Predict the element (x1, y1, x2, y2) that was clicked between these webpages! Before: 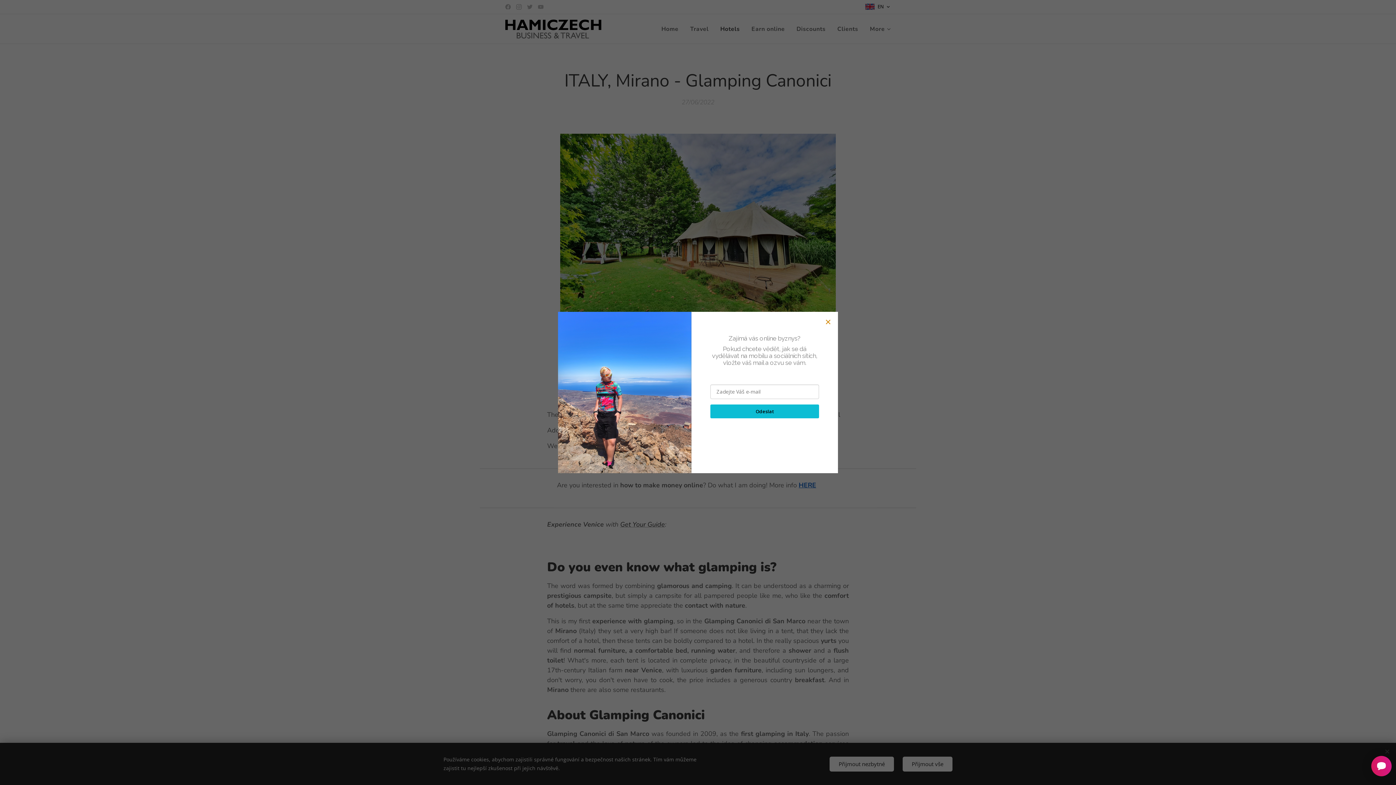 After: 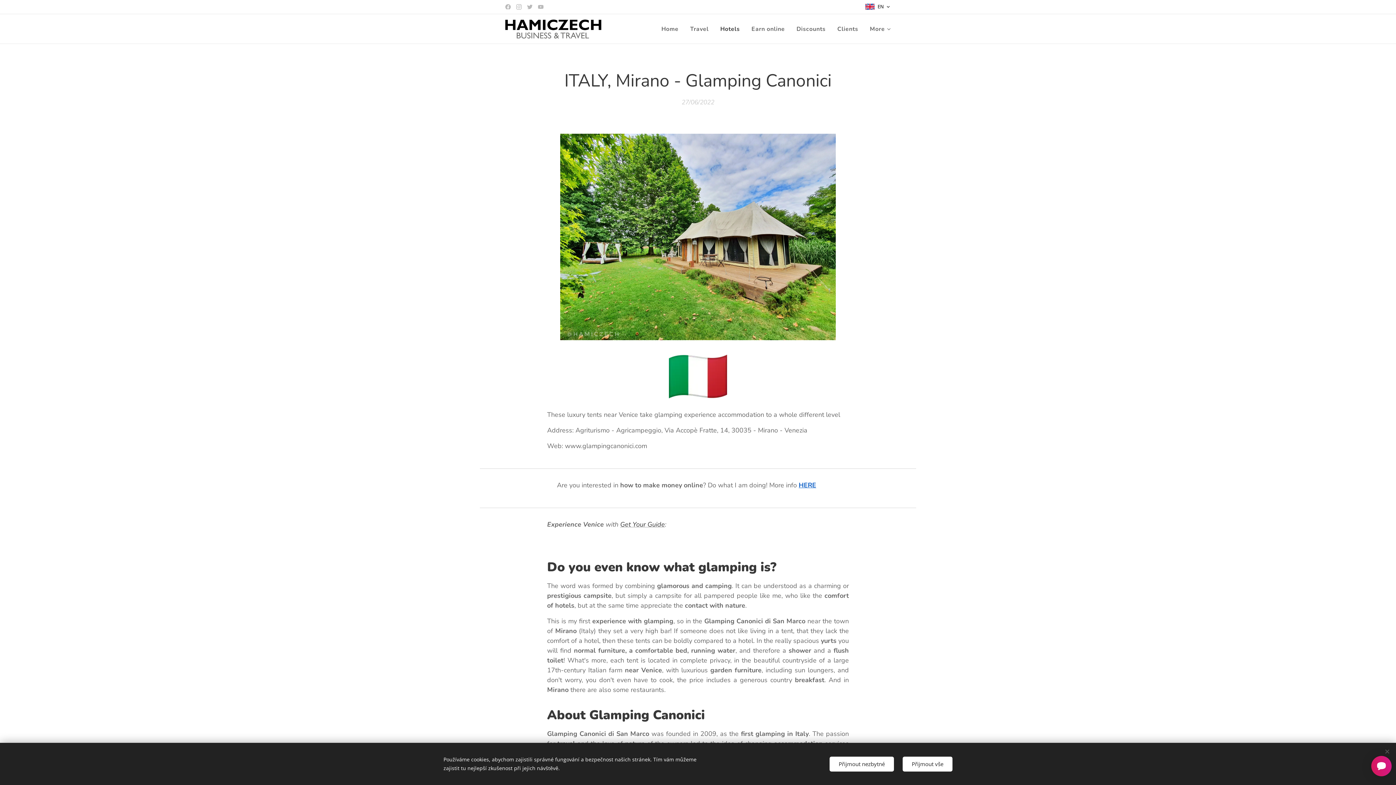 Action: bbox: (825, 319, 830, 325)